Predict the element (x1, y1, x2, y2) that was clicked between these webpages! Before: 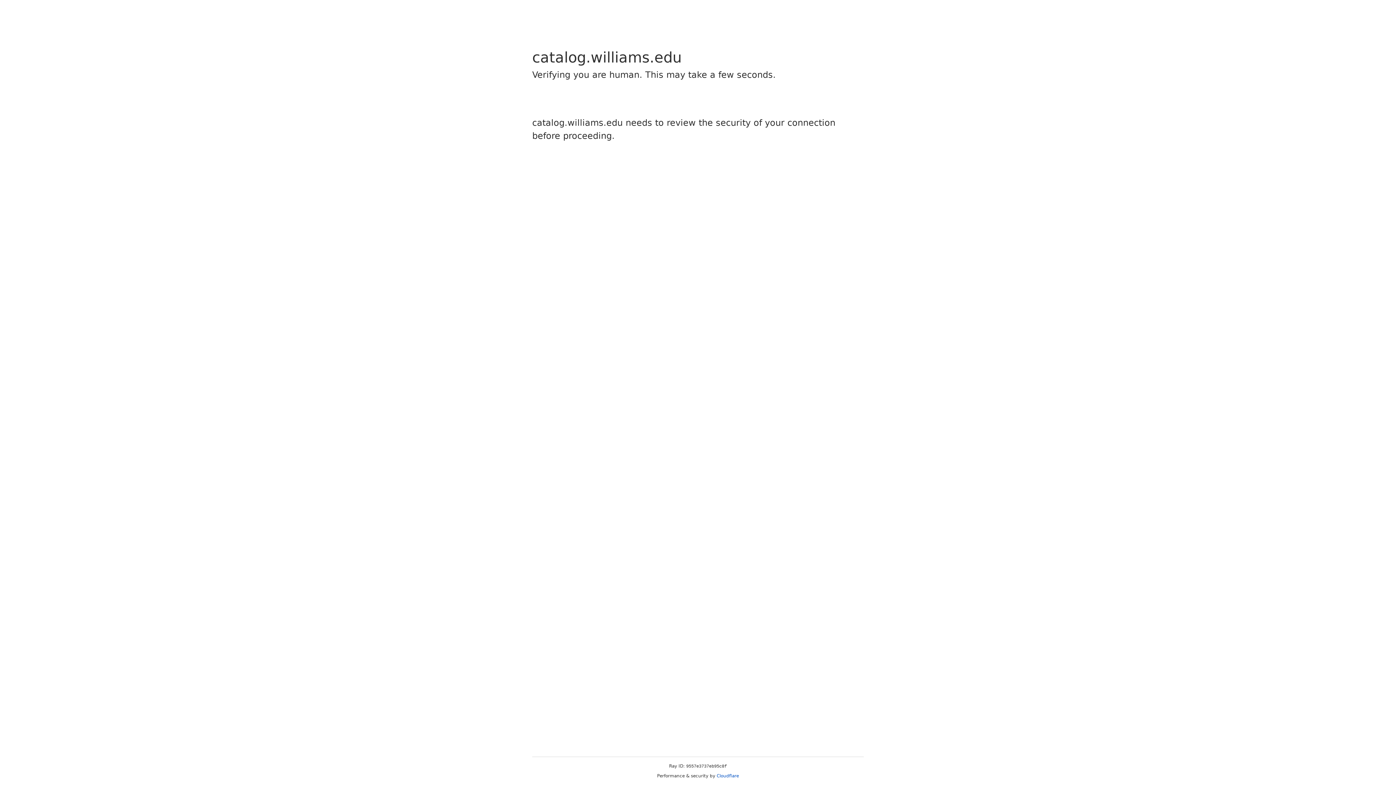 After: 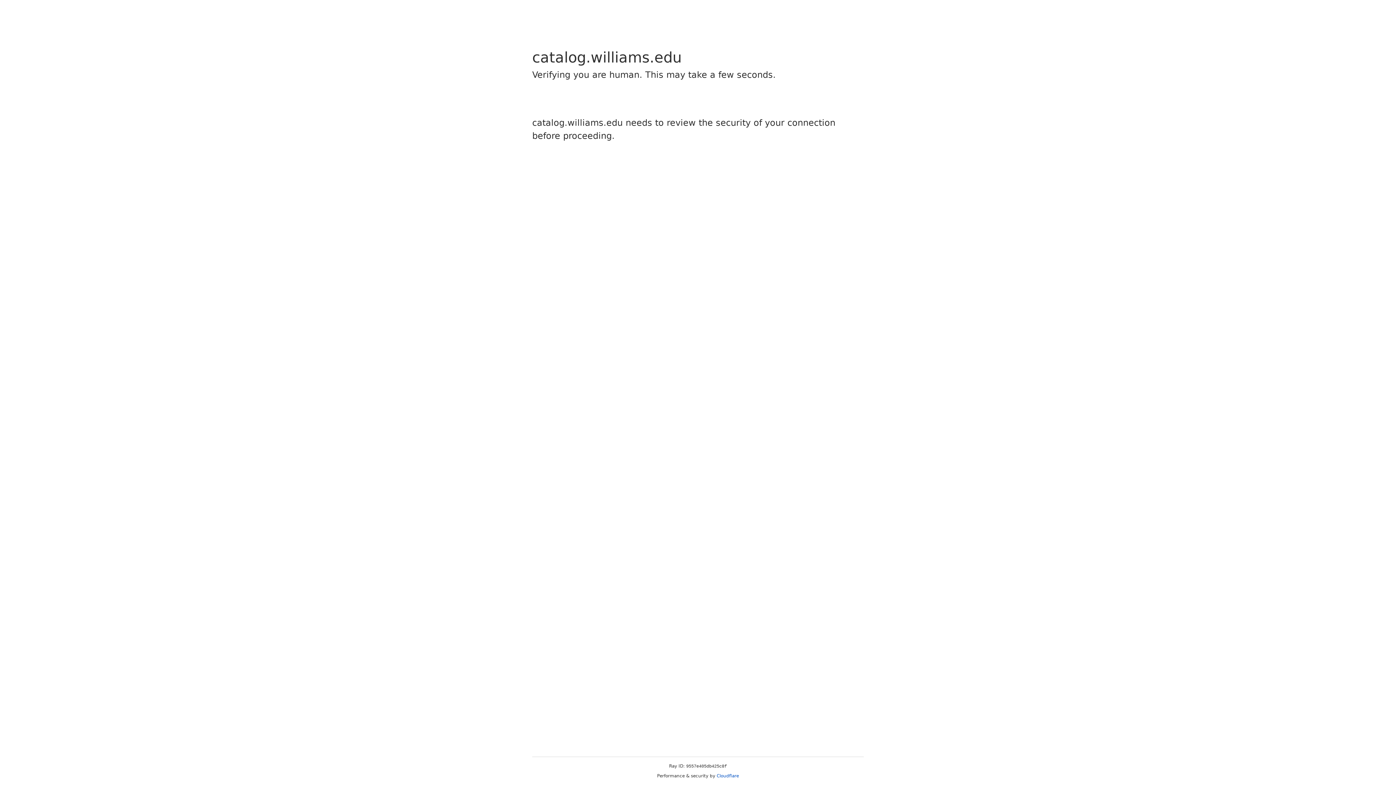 Action: label: Cloudflare bbox: (716, 773, 739, 778)